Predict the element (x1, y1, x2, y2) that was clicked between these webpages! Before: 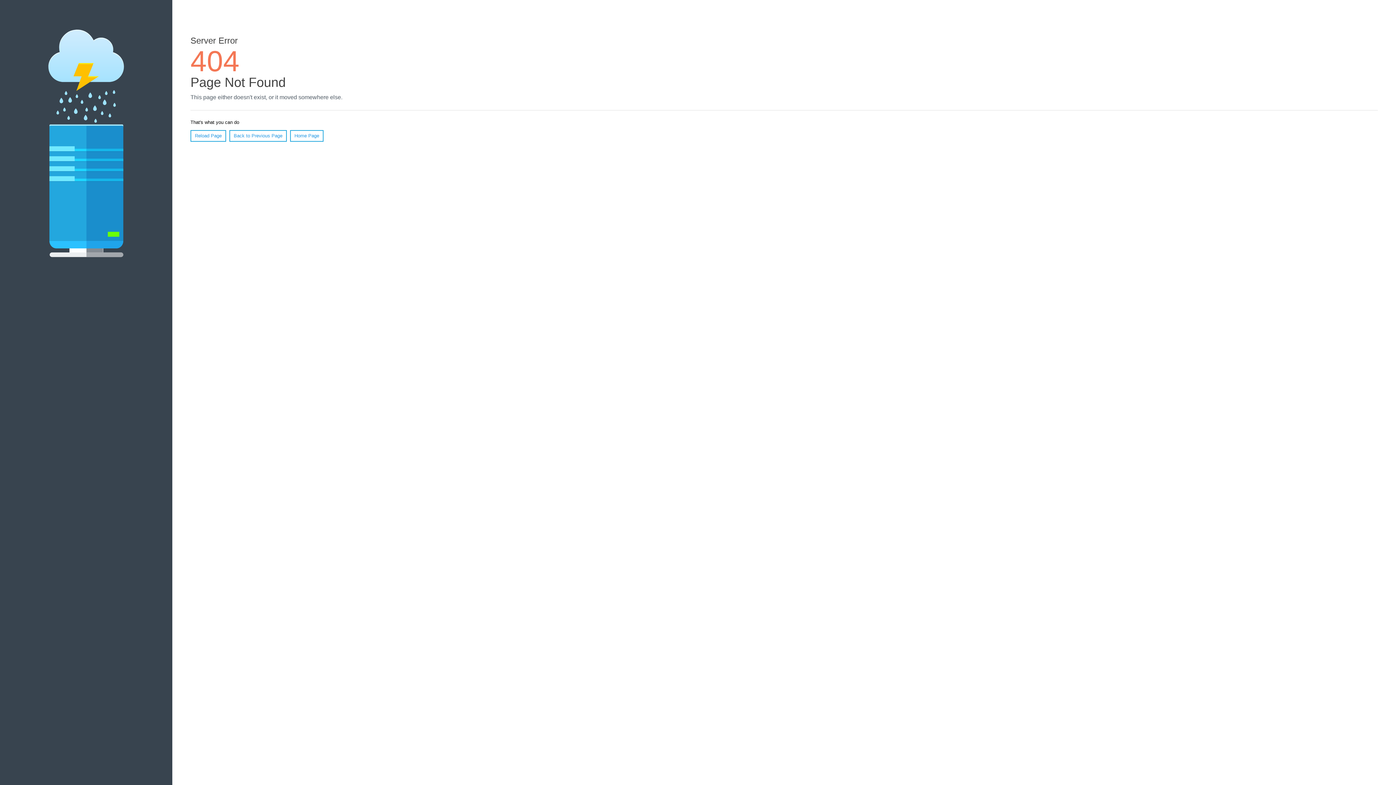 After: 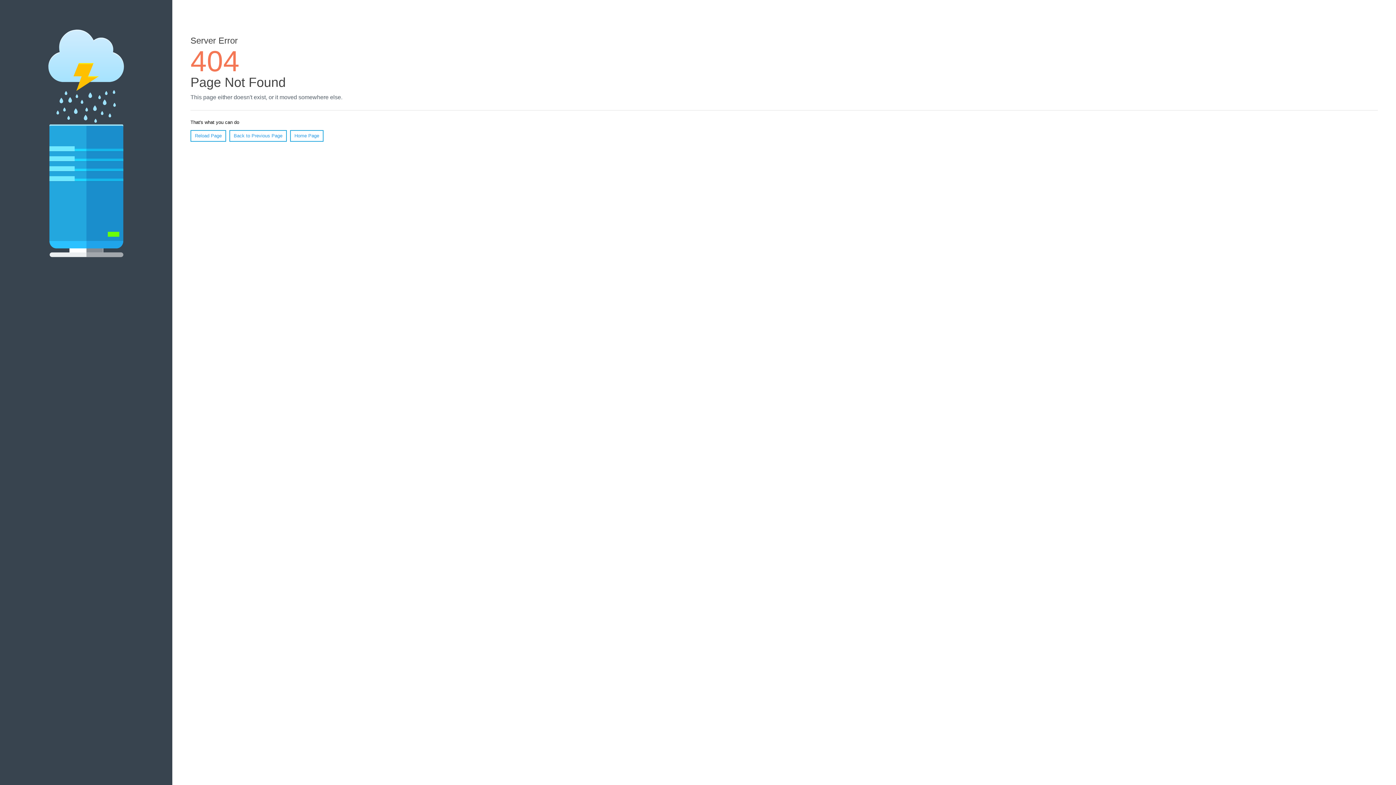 Action: label: Reload Page bbox: (190, 130, 226, 141)